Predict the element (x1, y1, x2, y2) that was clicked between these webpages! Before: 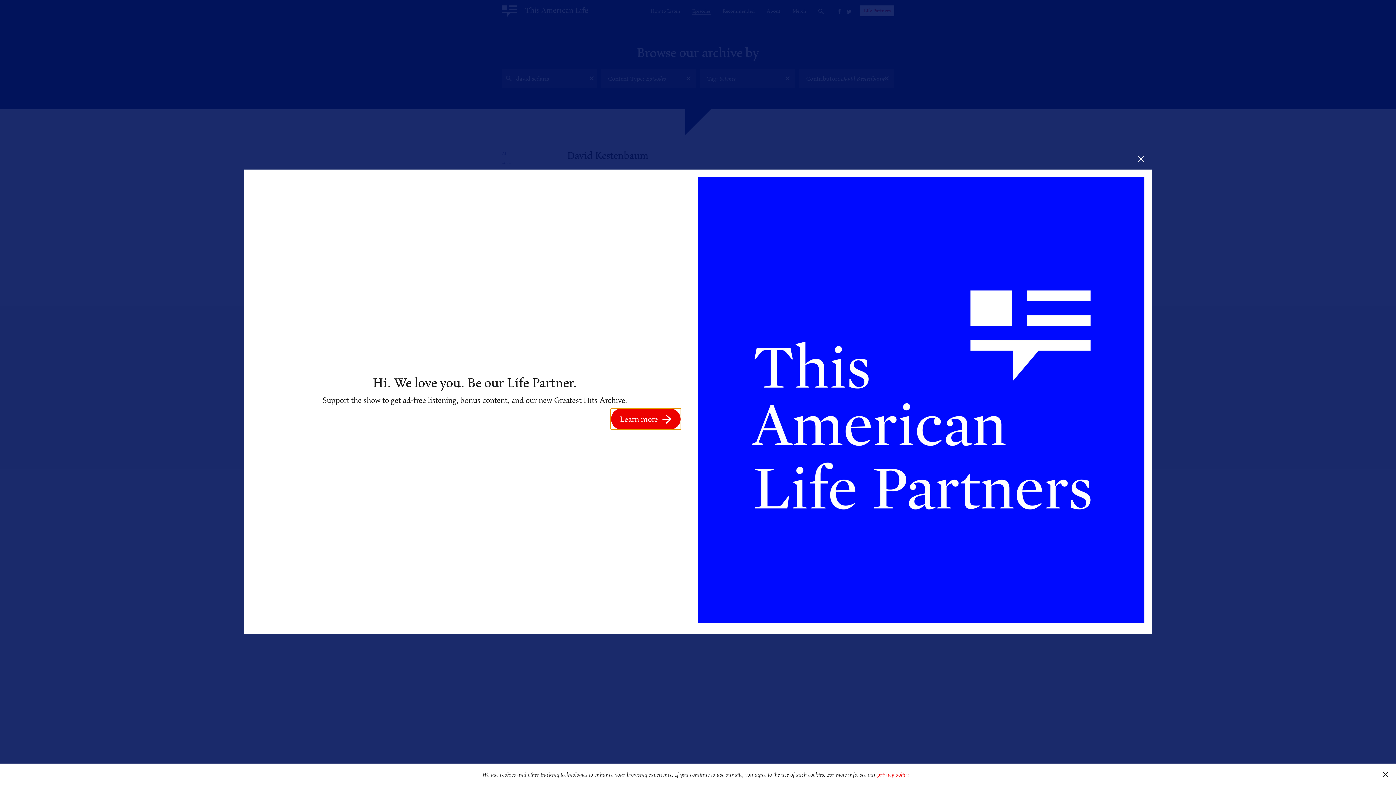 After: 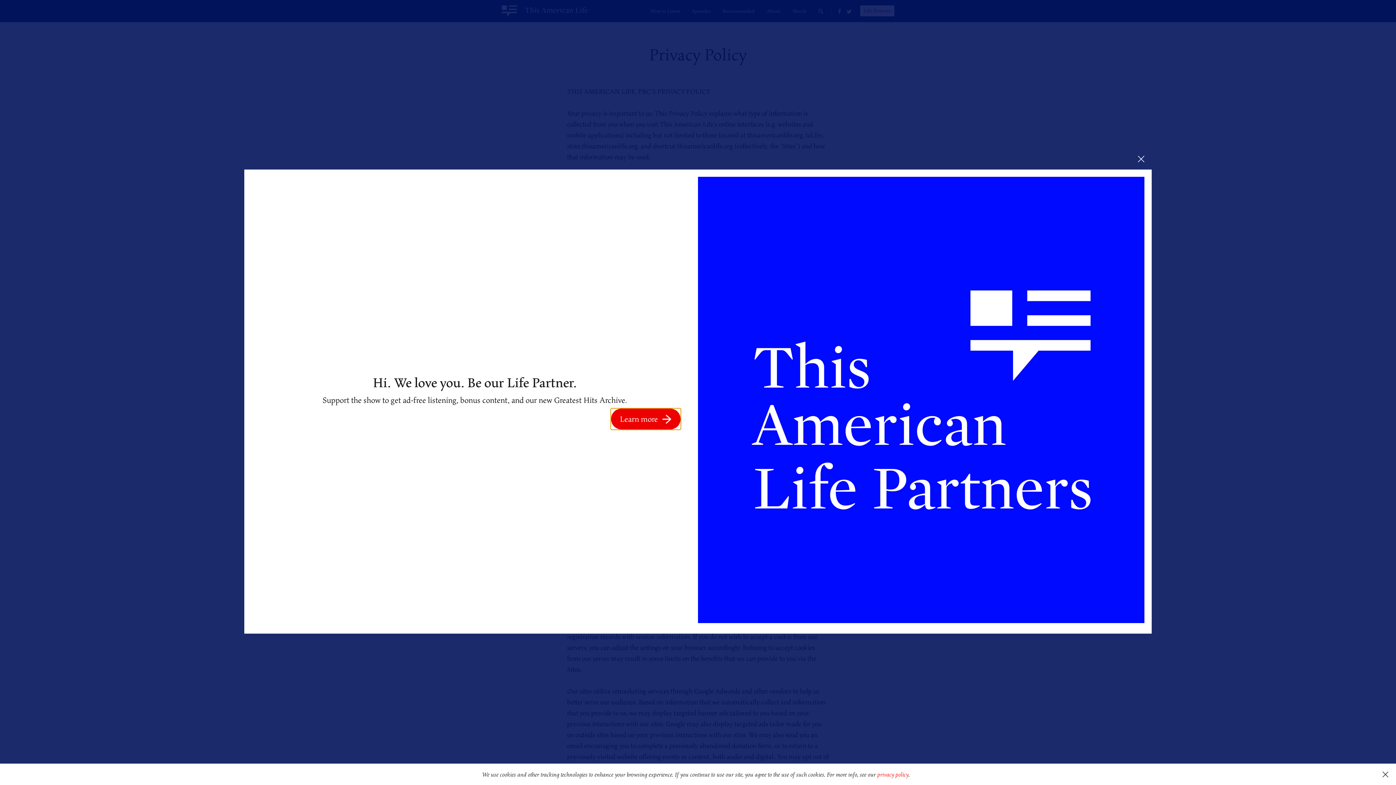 Action: bbox: (877, 770, 908, 779) label: privacy policy